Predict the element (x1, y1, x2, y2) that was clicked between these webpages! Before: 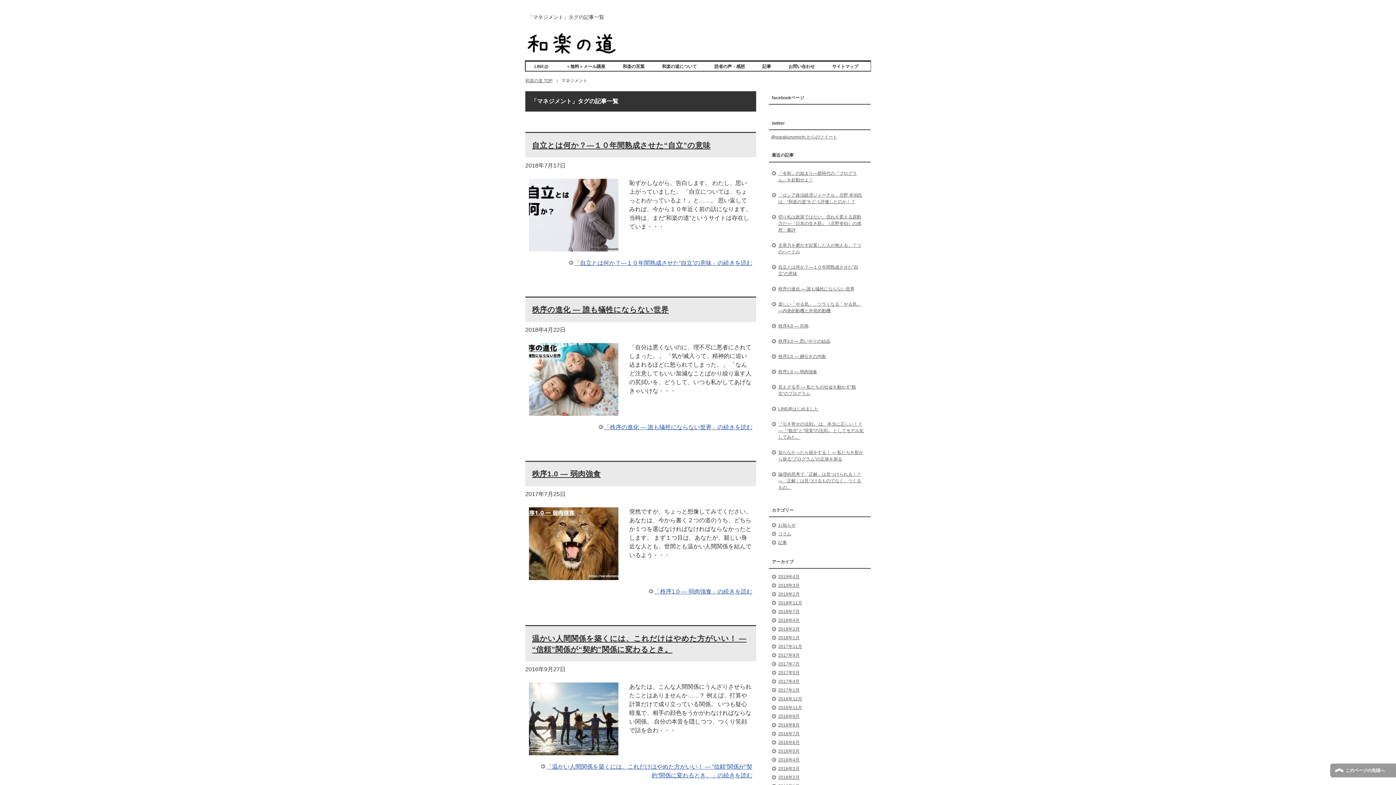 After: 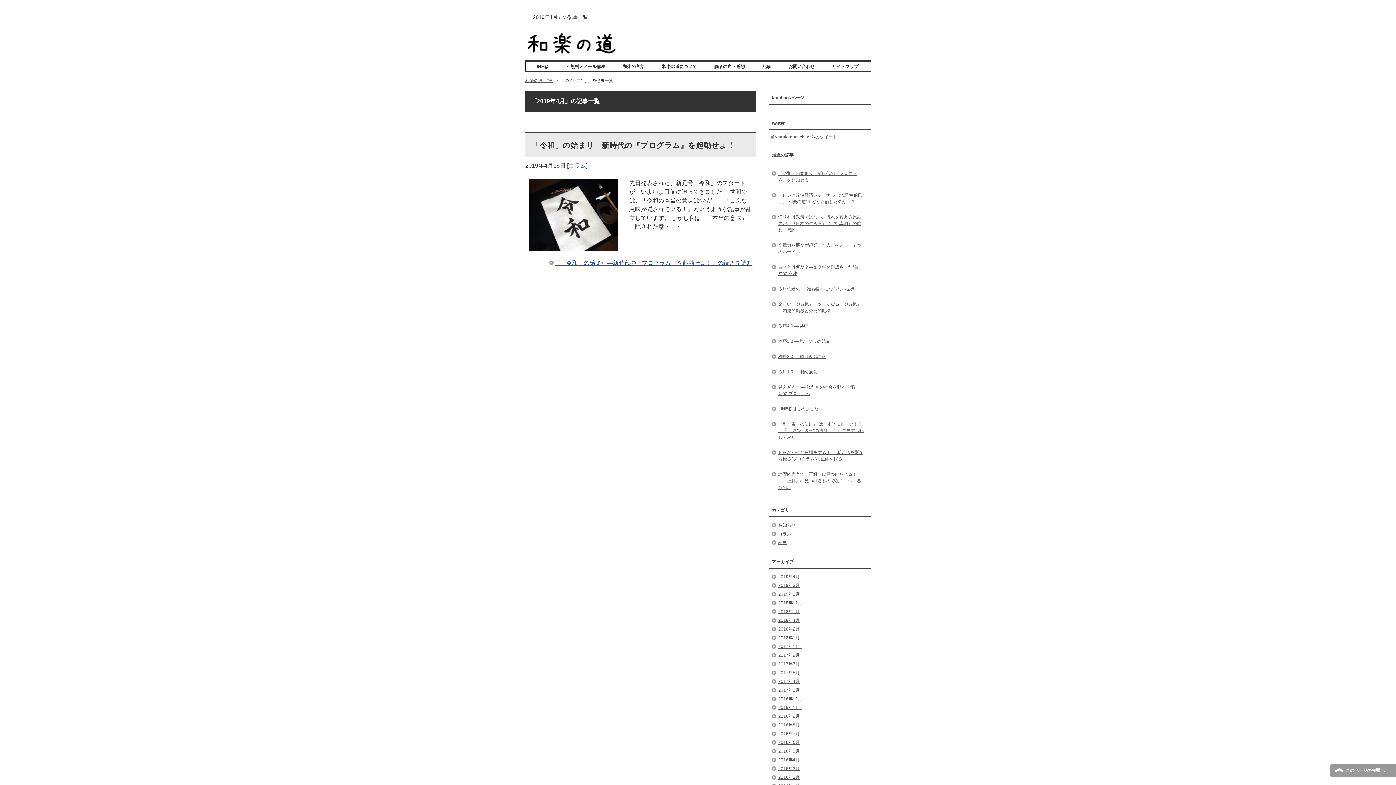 Action: bbox: (778, 574, 799, 579) label: 2019年4月